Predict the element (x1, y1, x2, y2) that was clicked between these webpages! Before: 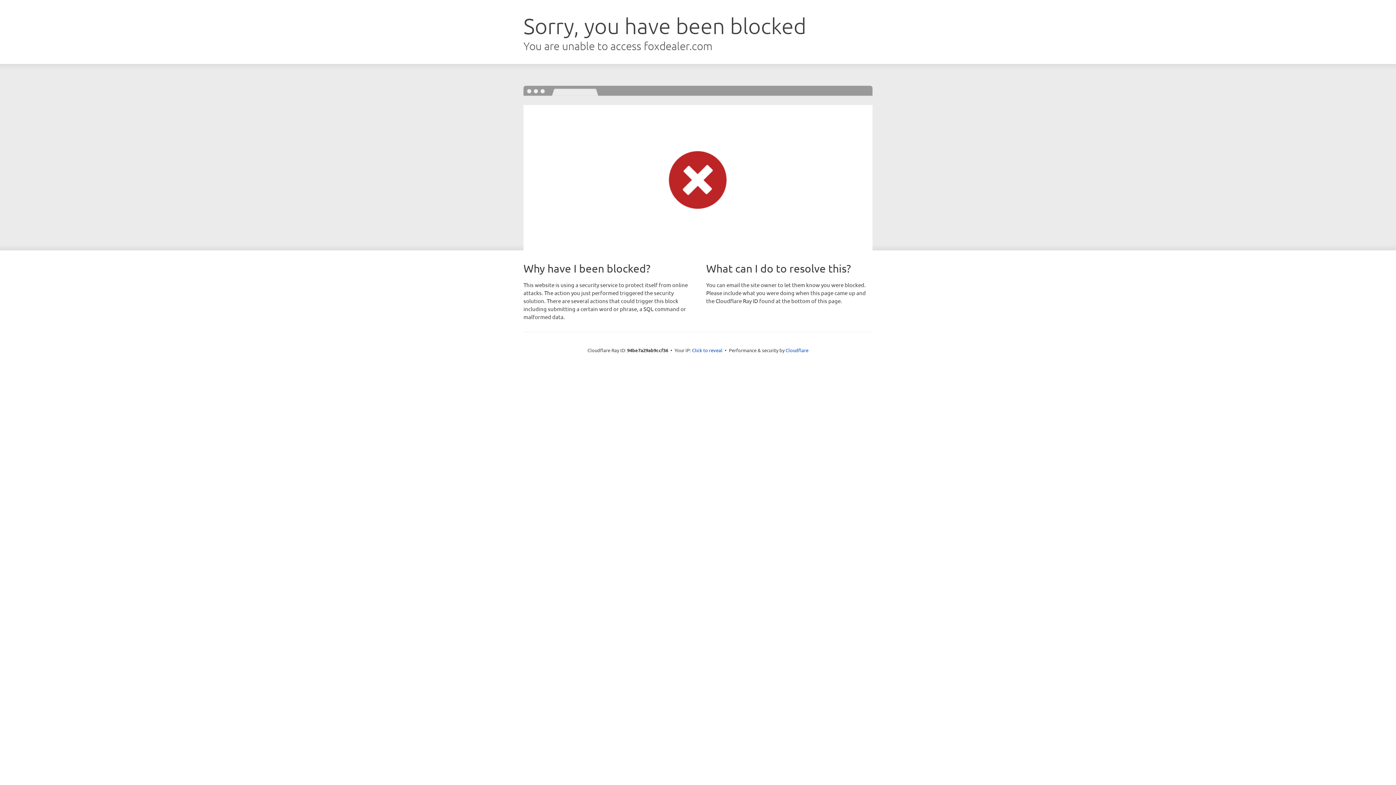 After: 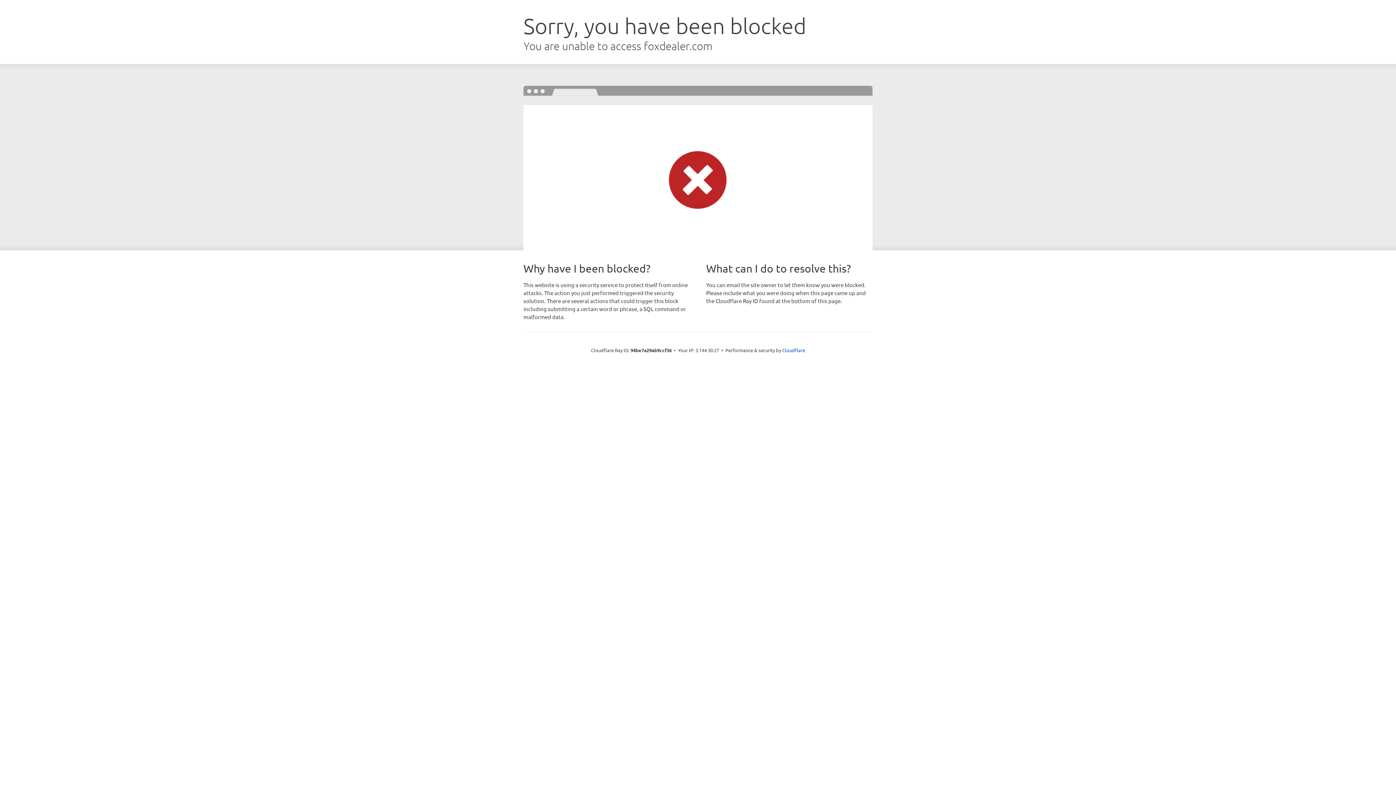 Action: label: Click to reveal bbox: (692, 346, 722, 353)